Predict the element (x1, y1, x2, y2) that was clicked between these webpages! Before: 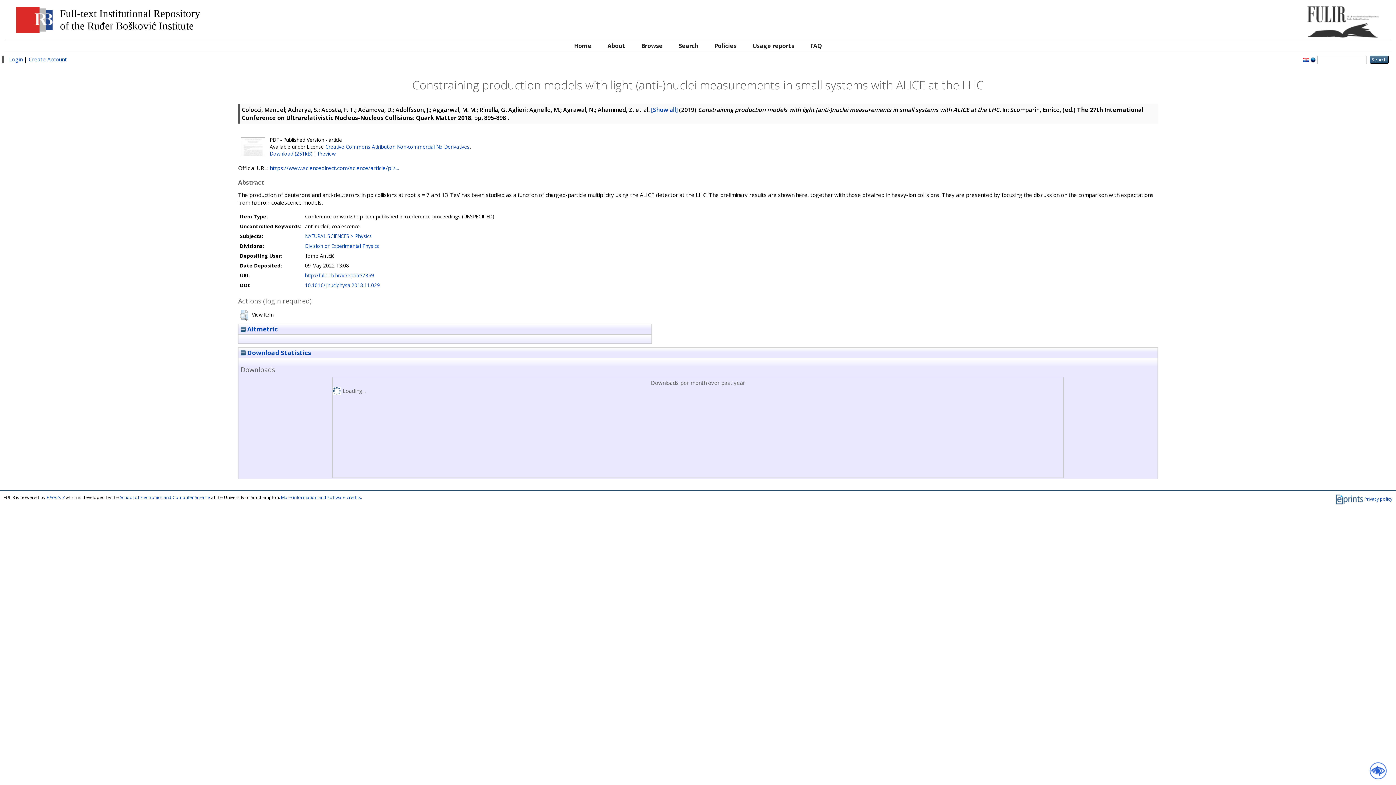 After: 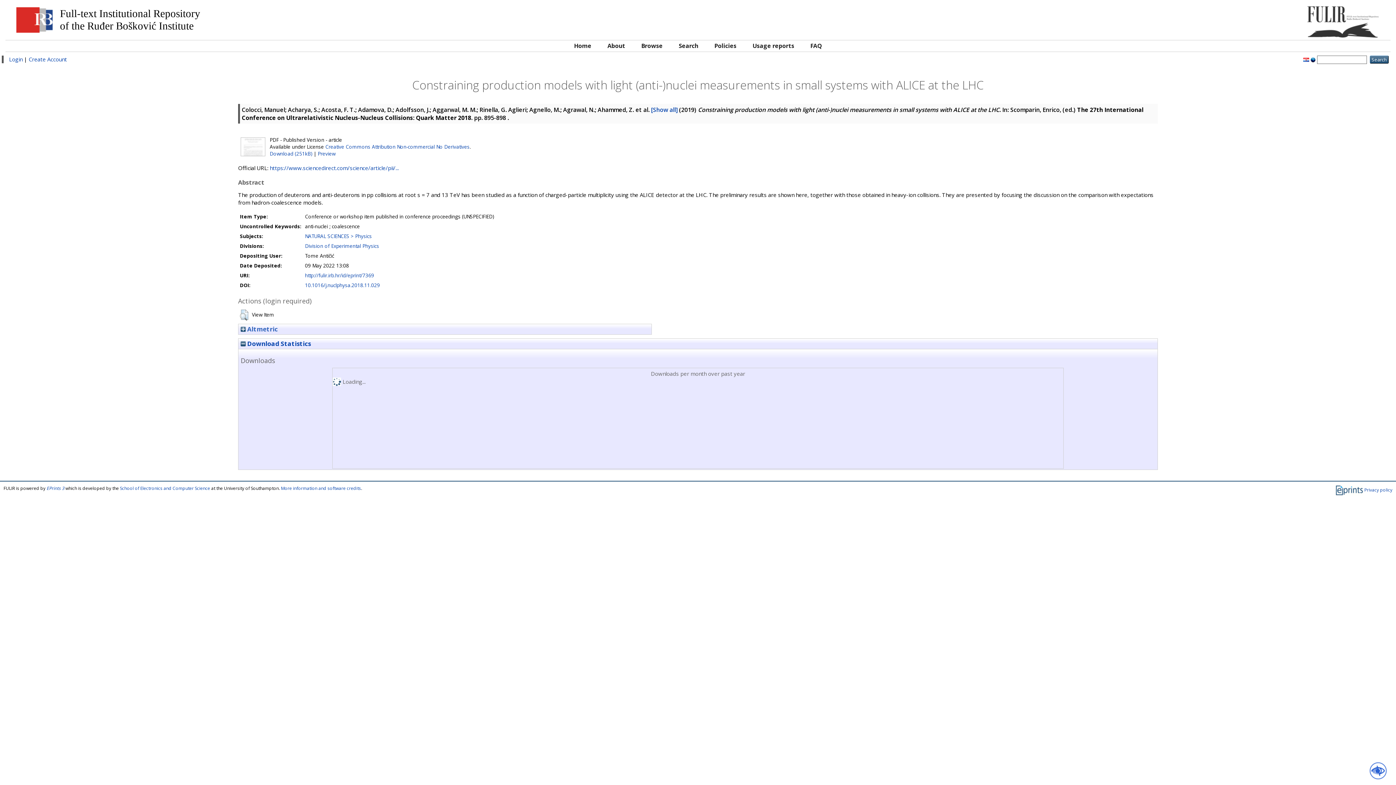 Action: label:  Altmetric bbox: (240, 325, 277, 333)